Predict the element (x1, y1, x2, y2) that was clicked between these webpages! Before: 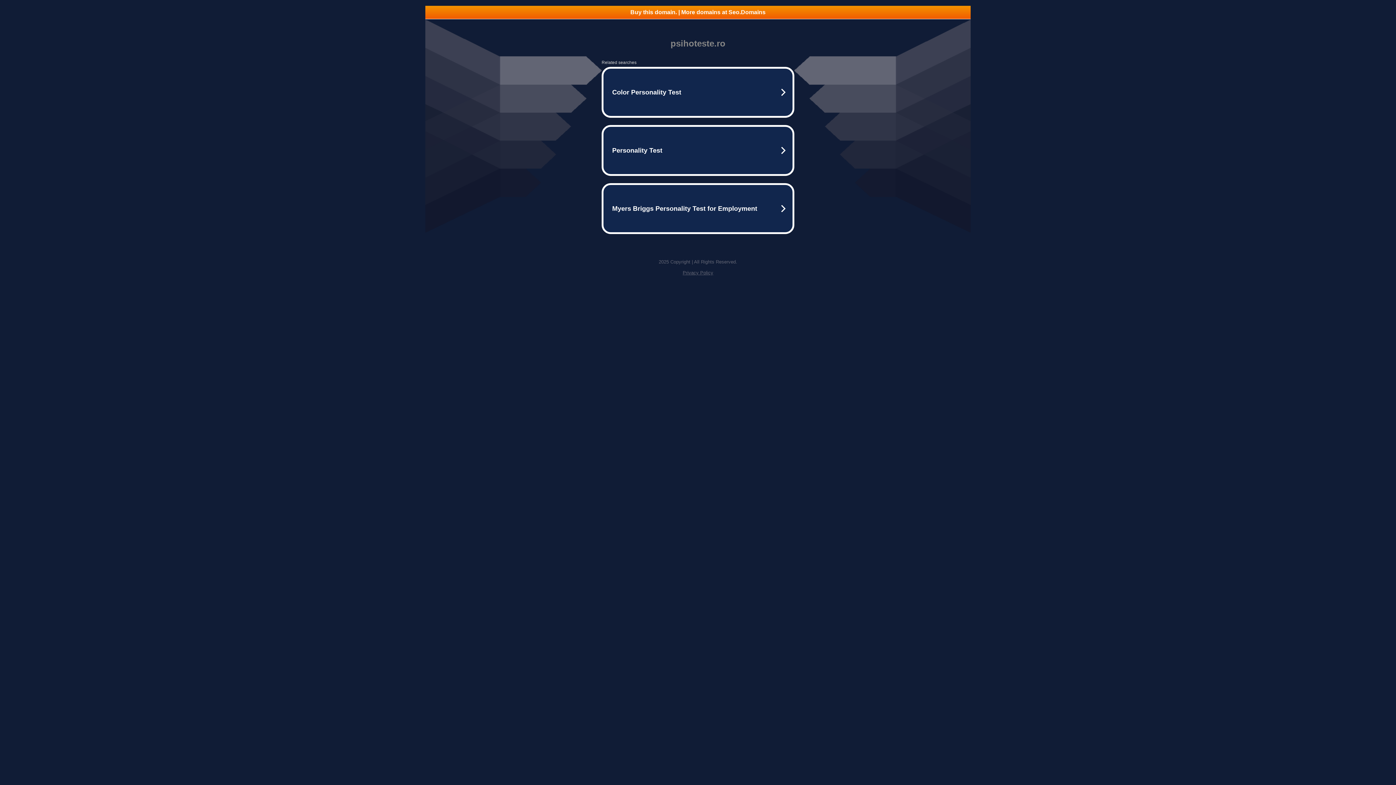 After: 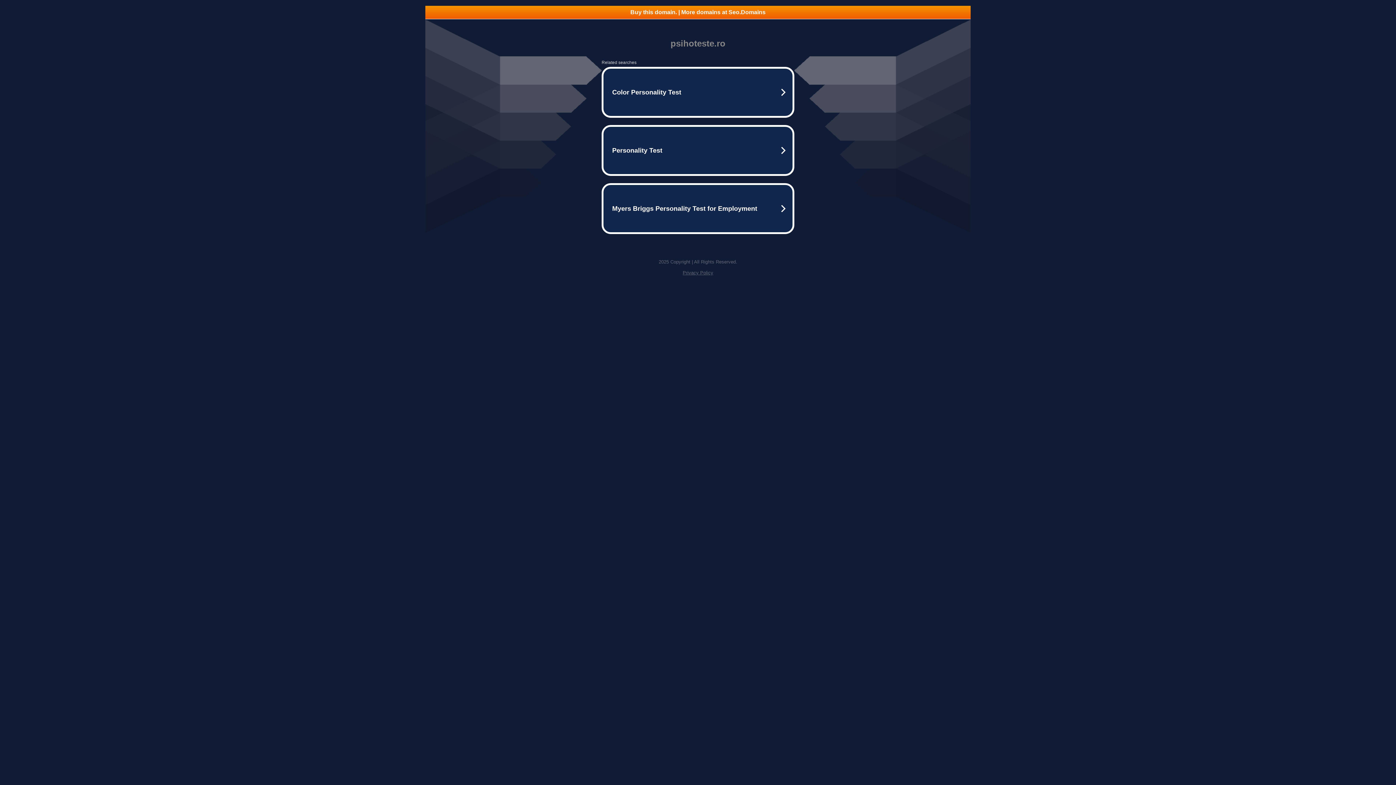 Action: bbox: (425, 5, 970, 18) label: Buy this domain. | More domains at Seo.Domains